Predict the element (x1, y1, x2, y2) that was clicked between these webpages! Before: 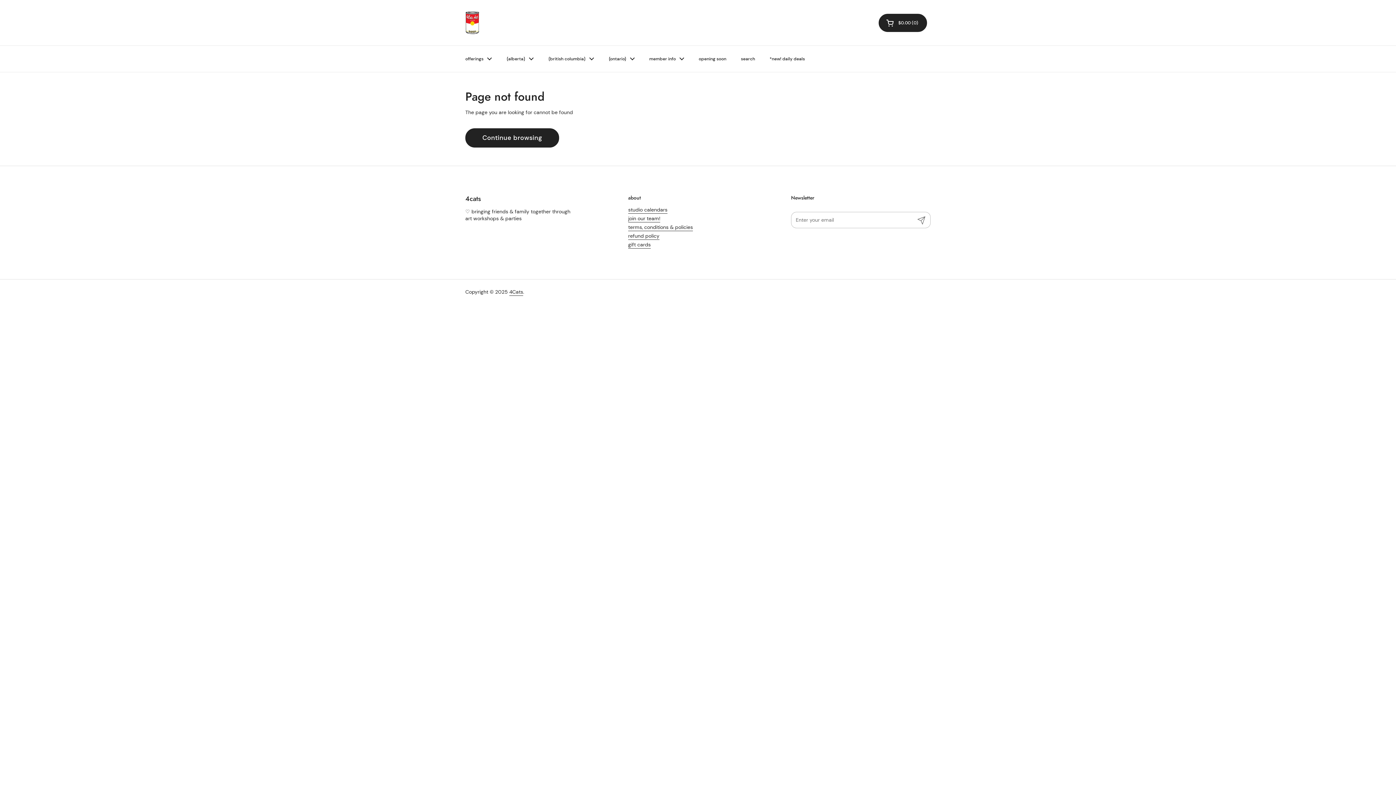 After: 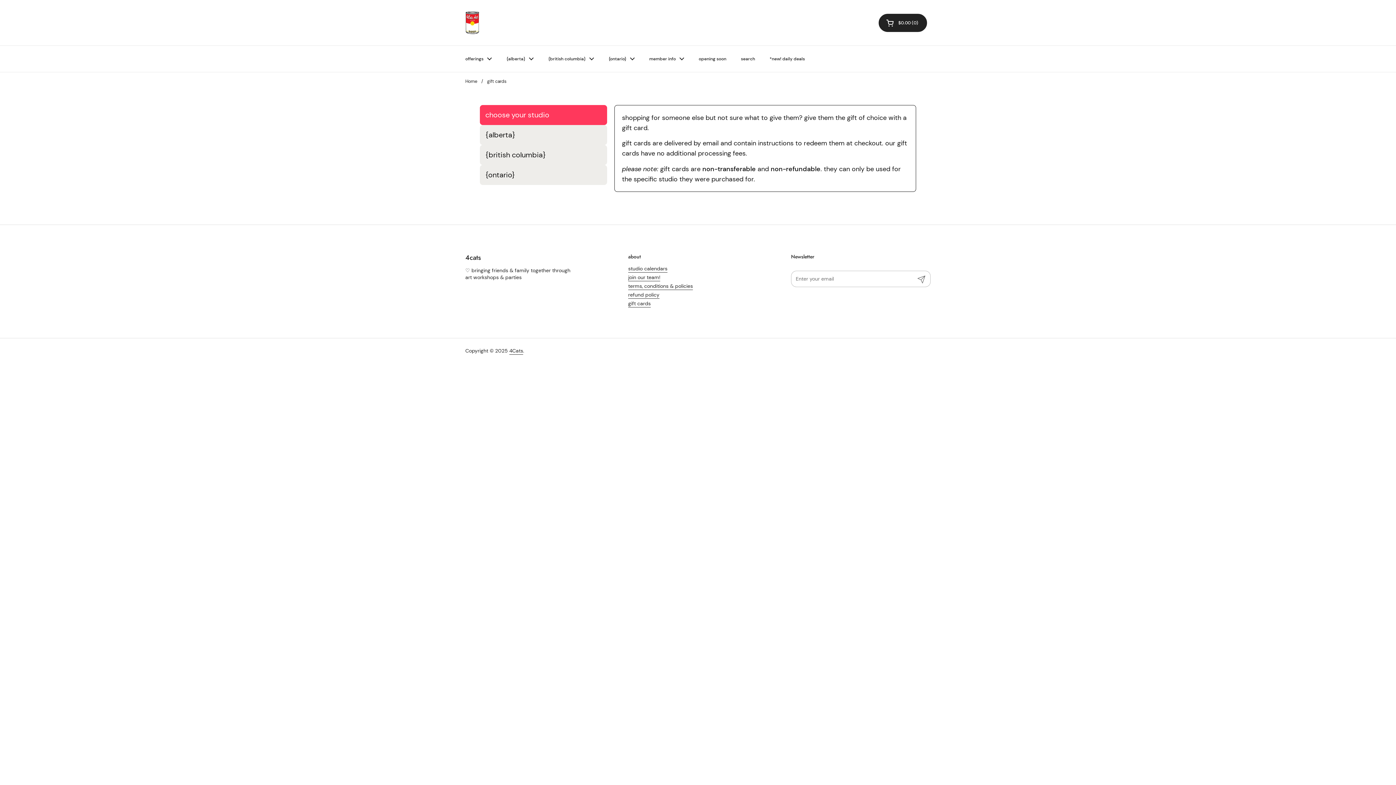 Action: bbox: (628, 241, 650, 248) label: gift cards